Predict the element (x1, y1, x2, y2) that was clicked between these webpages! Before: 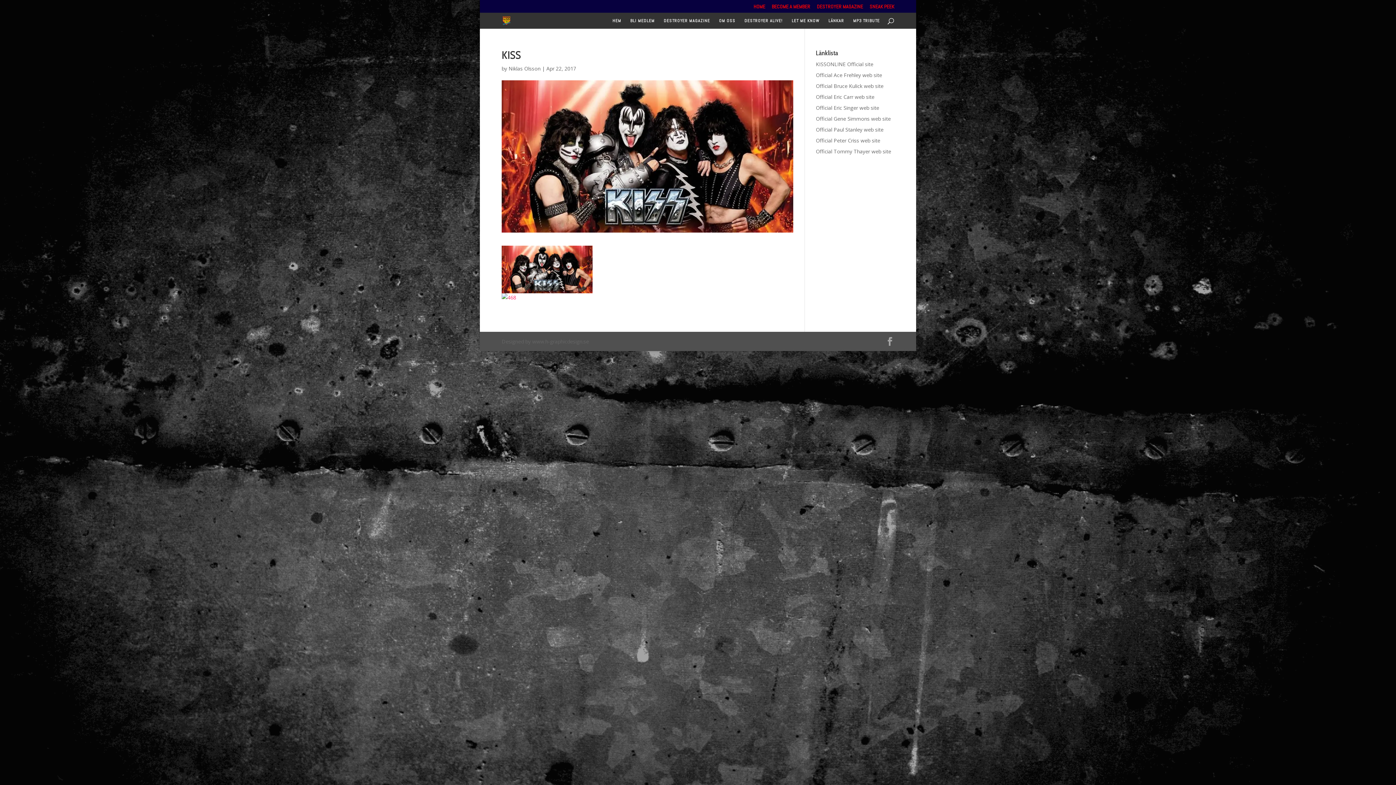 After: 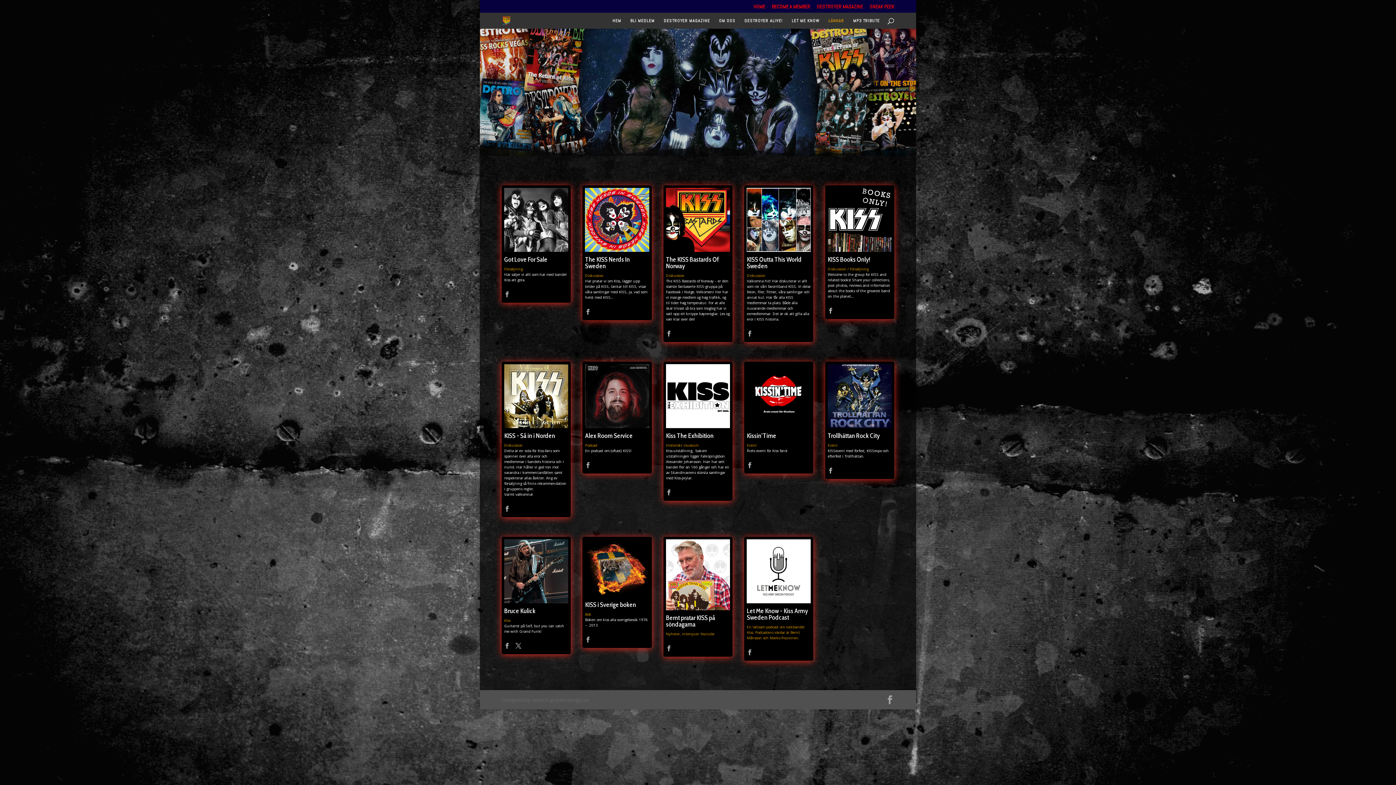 Action: bbox: (828, 18, 844, 28) label: LÄNKAR